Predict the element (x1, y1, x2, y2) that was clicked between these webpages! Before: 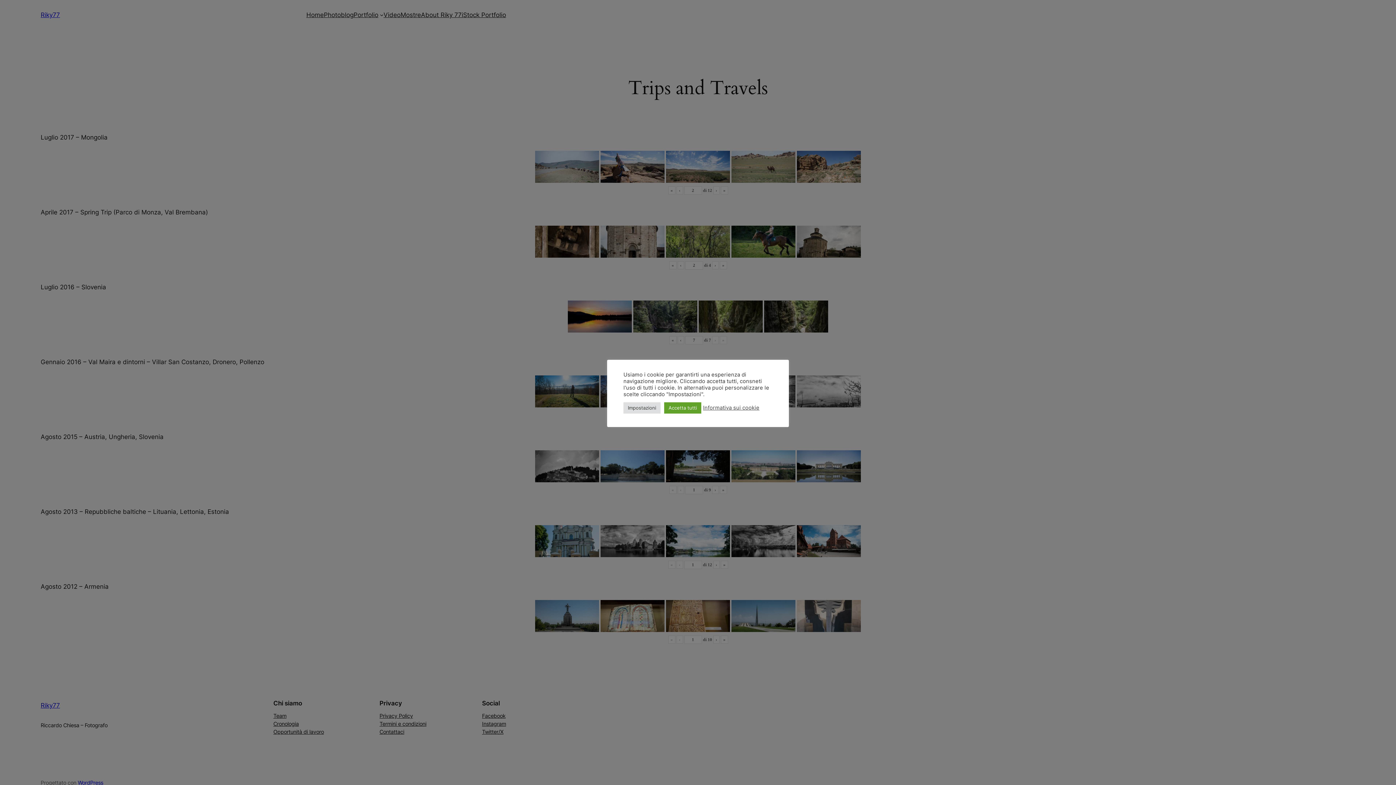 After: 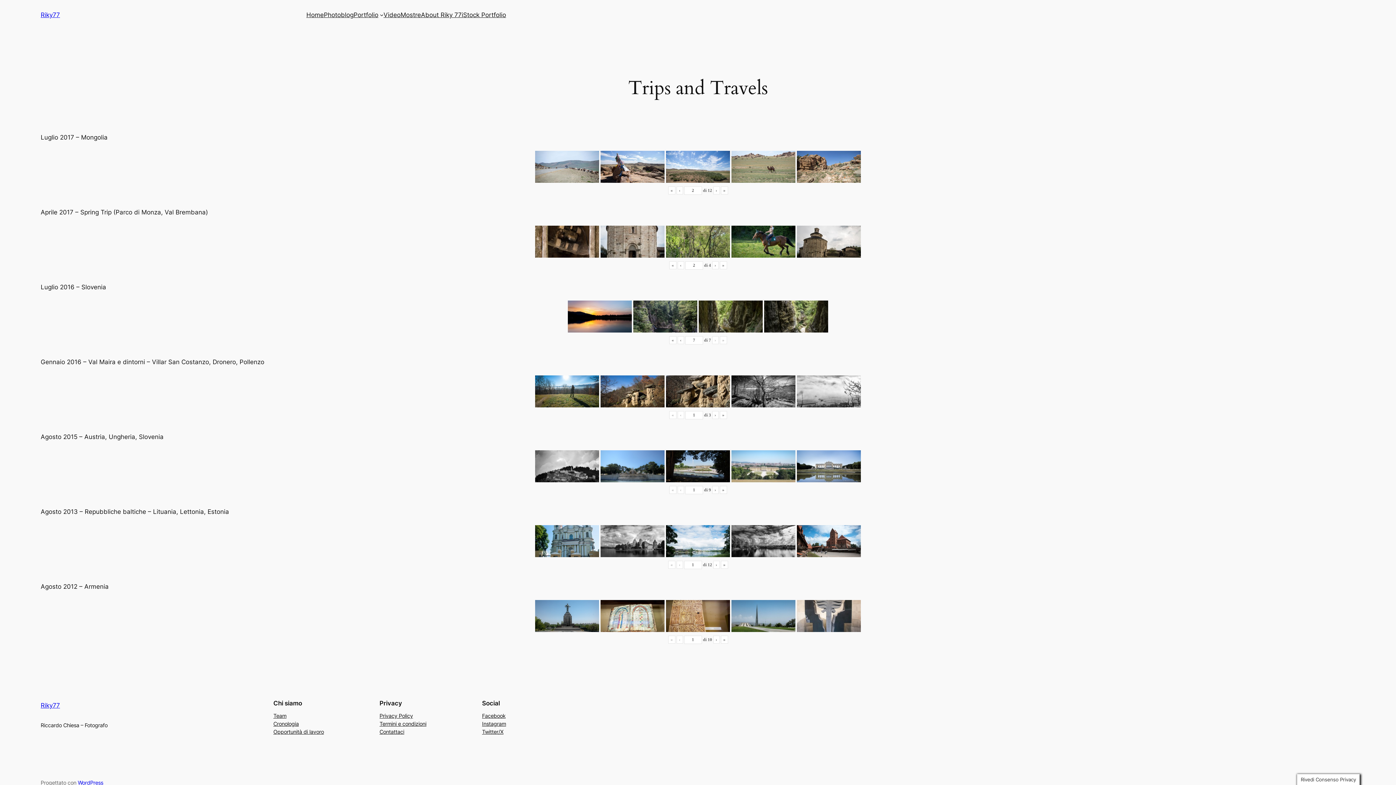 Action: label: Accetta tutti bbox: (664, 402, 701, 413)